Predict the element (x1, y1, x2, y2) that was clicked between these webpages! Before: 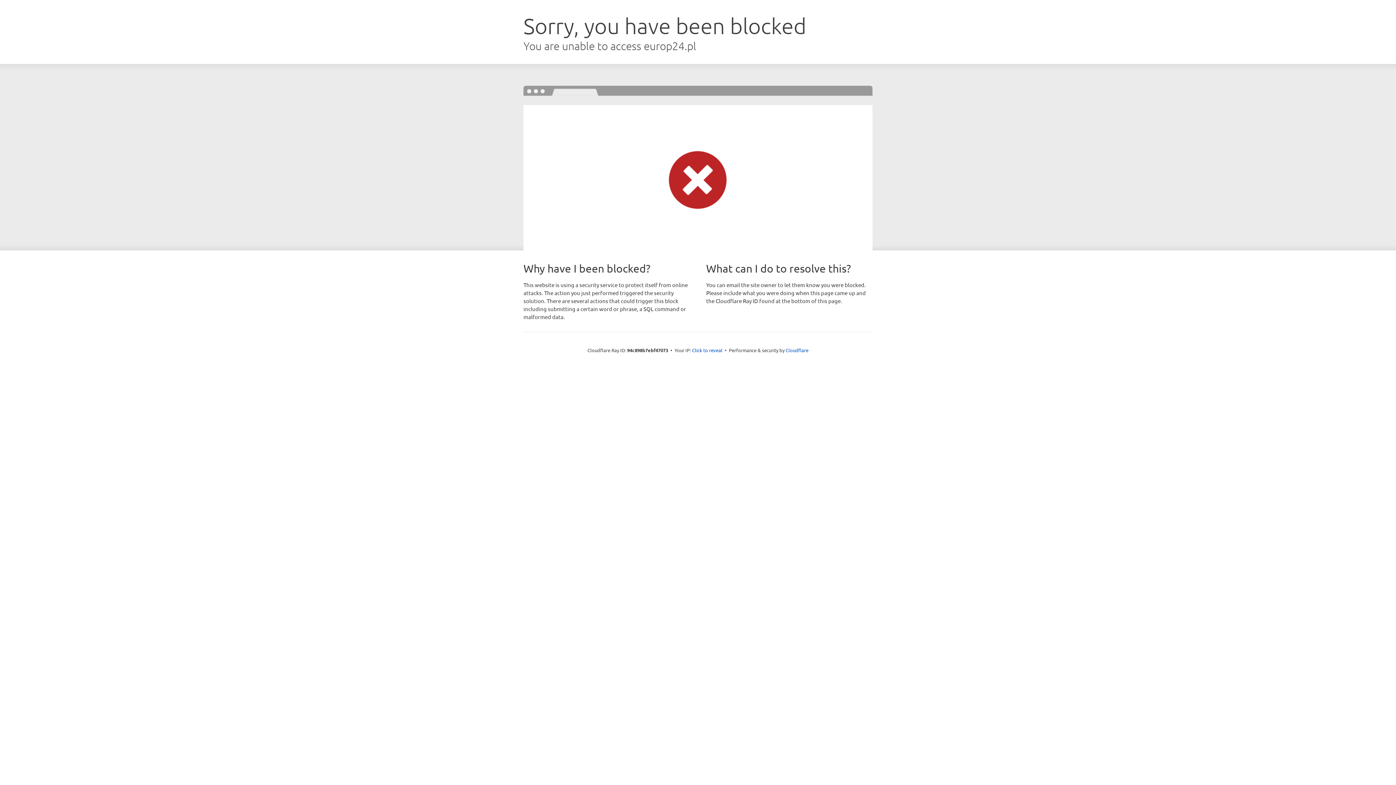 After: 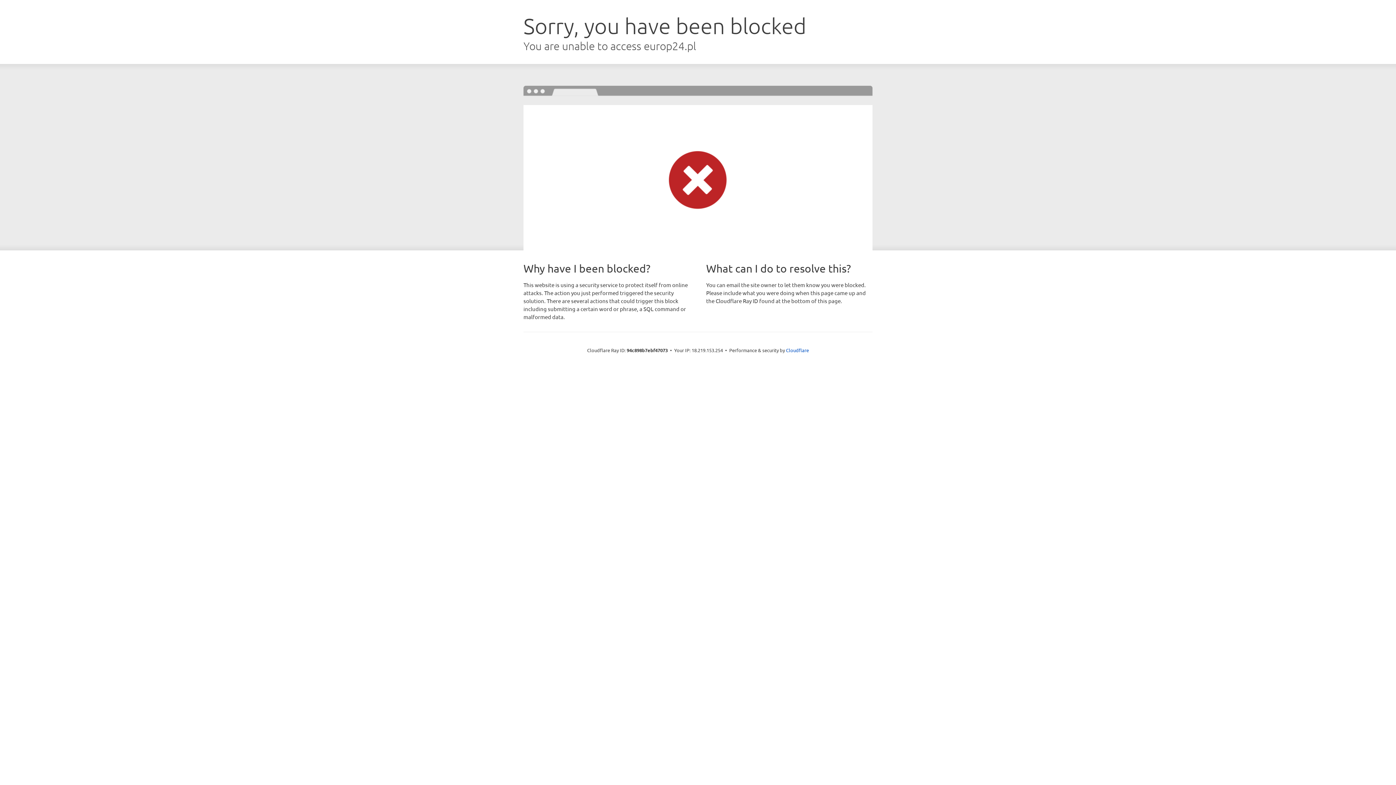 Action: label: Click to reveal bbox: (692, 346, 722, 353)